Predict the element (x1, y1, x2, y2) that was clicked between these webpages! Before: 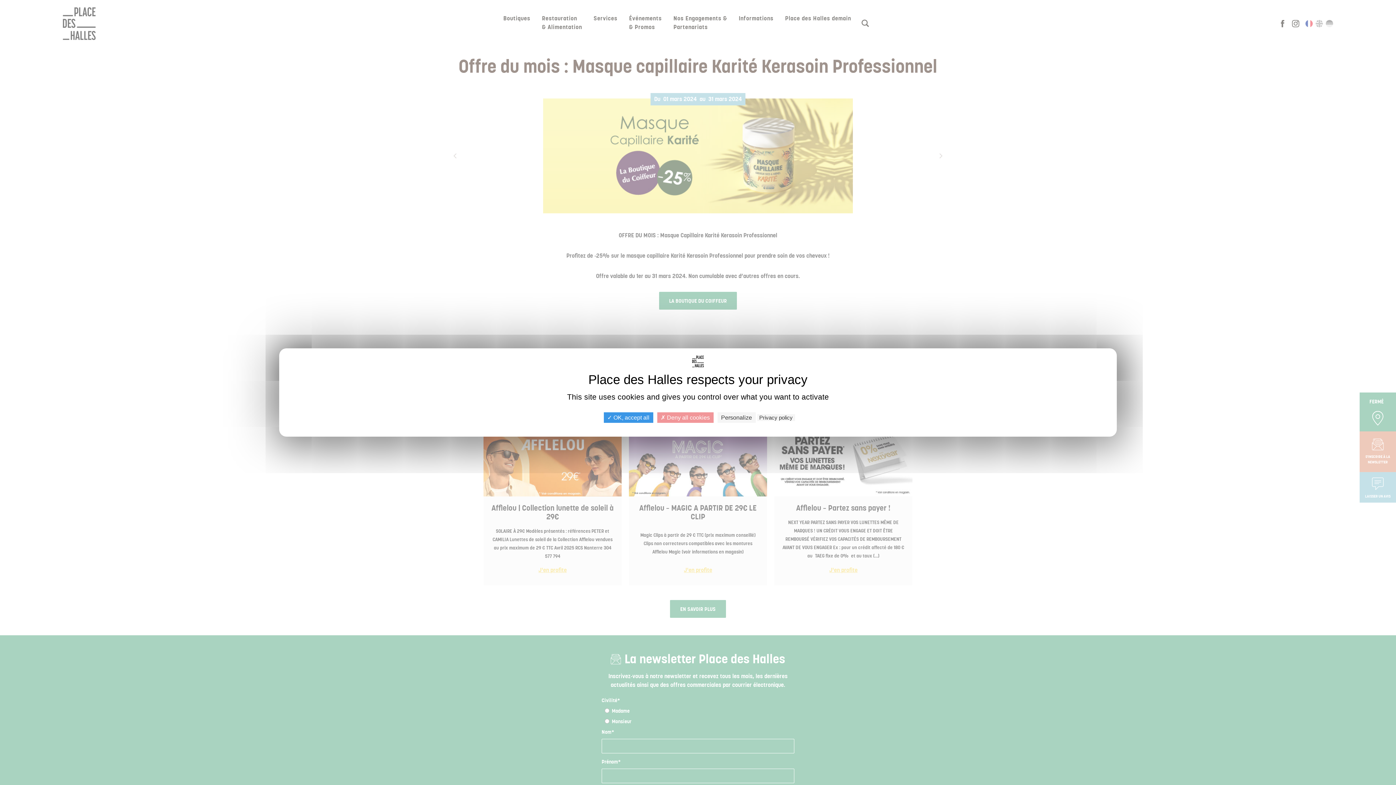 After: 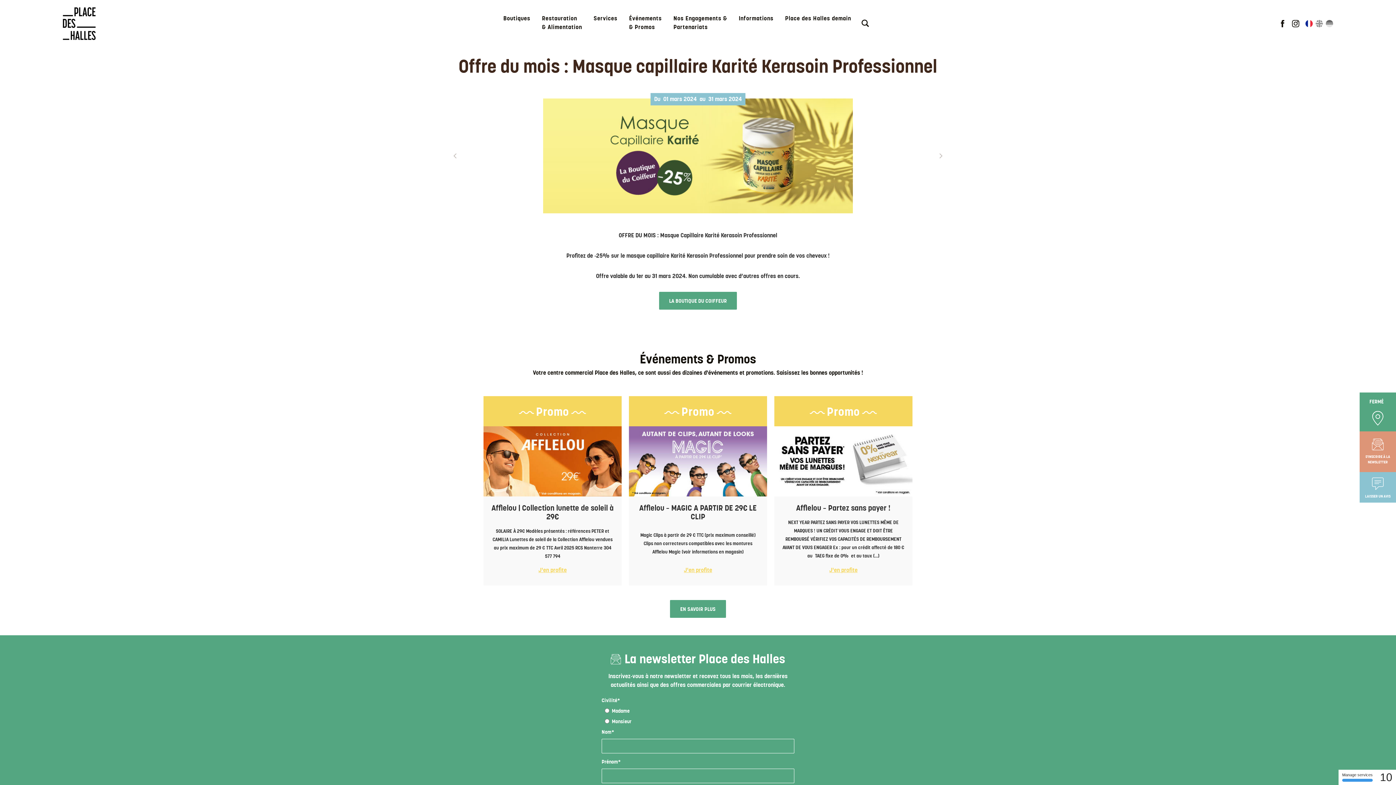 Action: label:  OK, accept all bbox: (603, 412, 653, 423)